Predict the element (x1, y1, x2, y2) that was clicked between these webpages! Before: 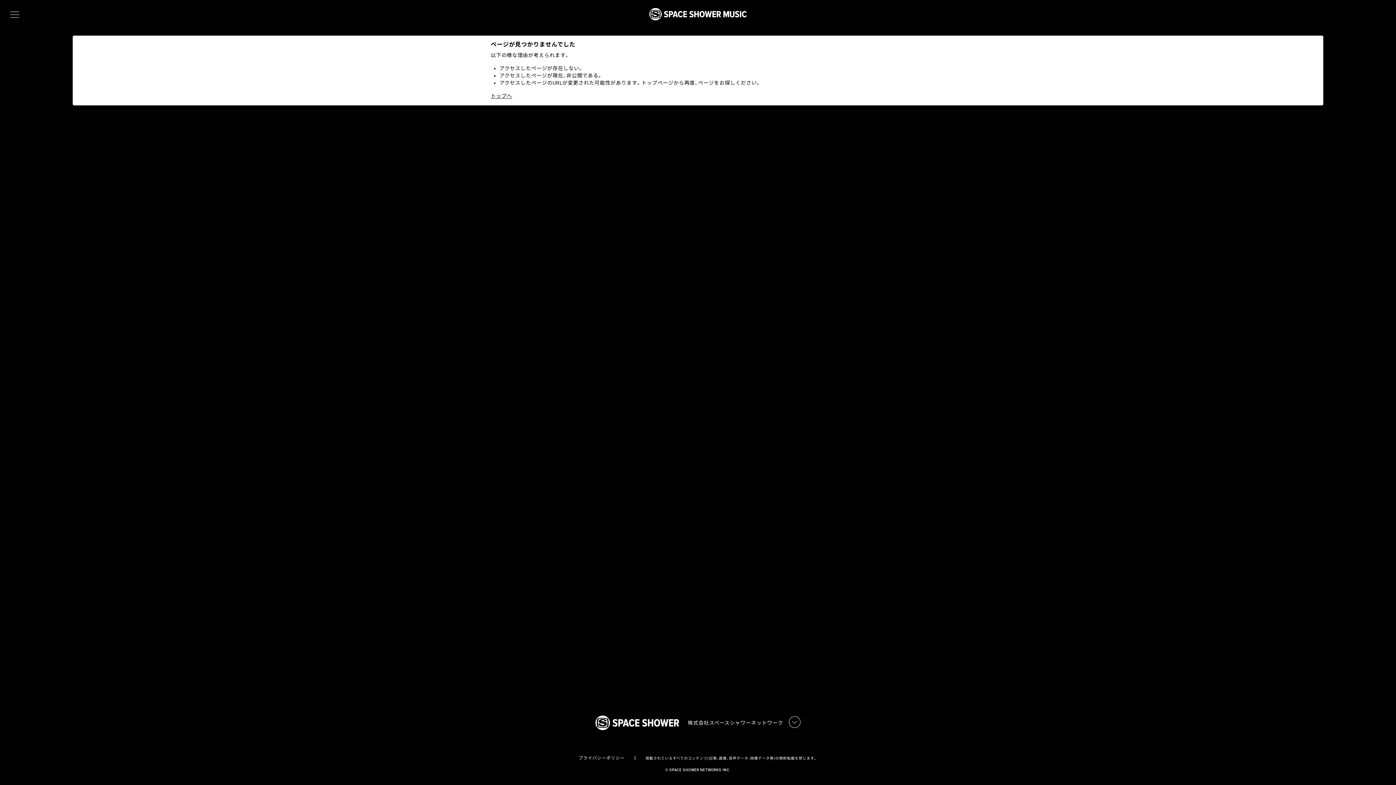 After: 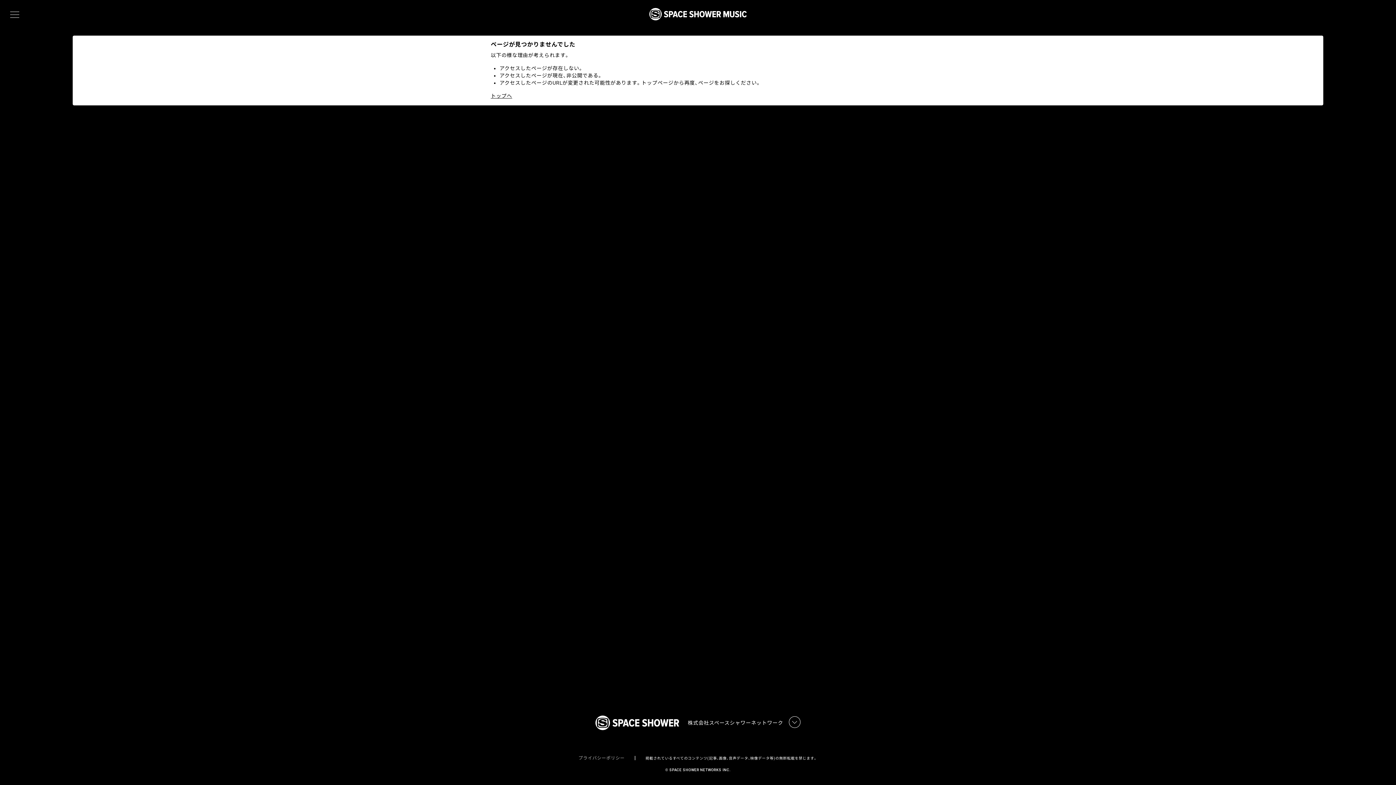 Action: label: プライバシーポリシー bbox: (578, 755, 624, 760)